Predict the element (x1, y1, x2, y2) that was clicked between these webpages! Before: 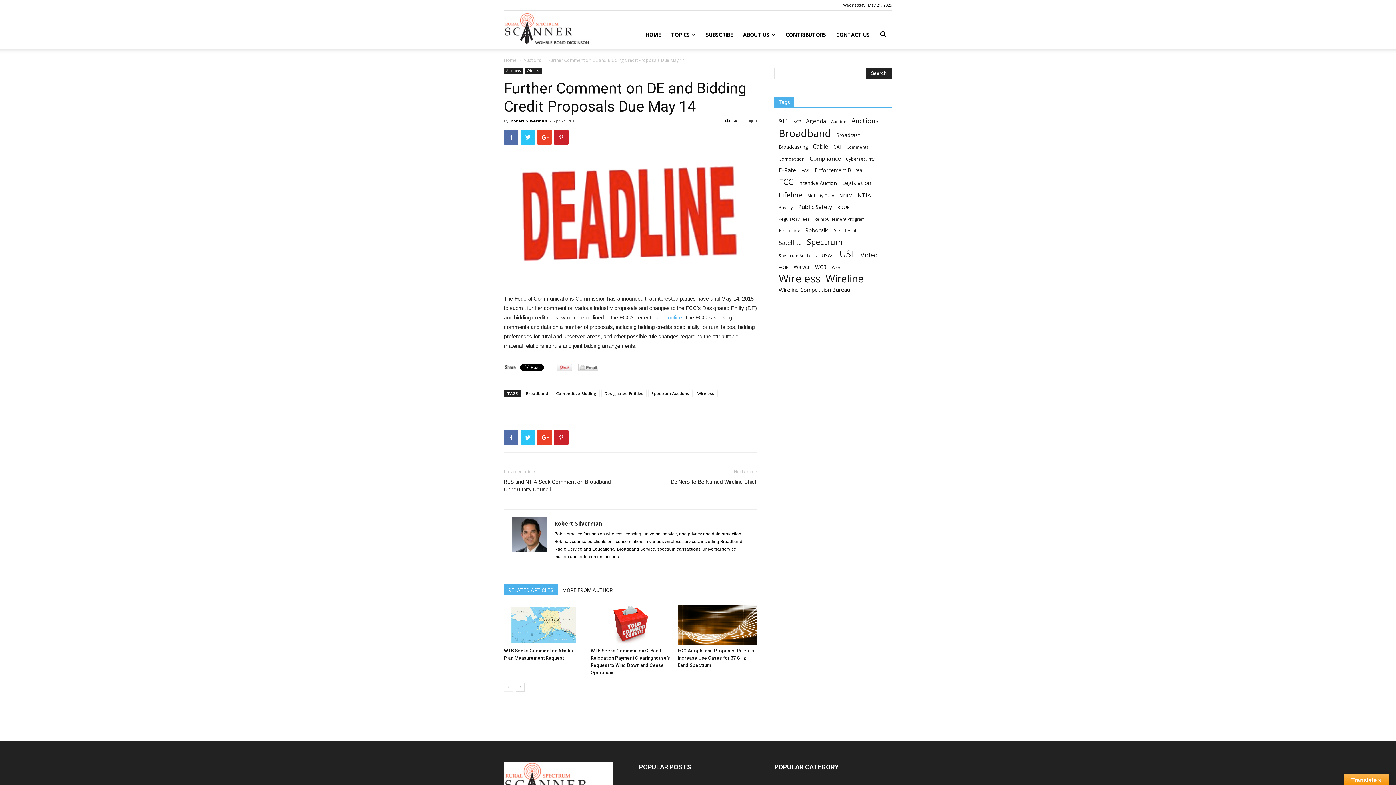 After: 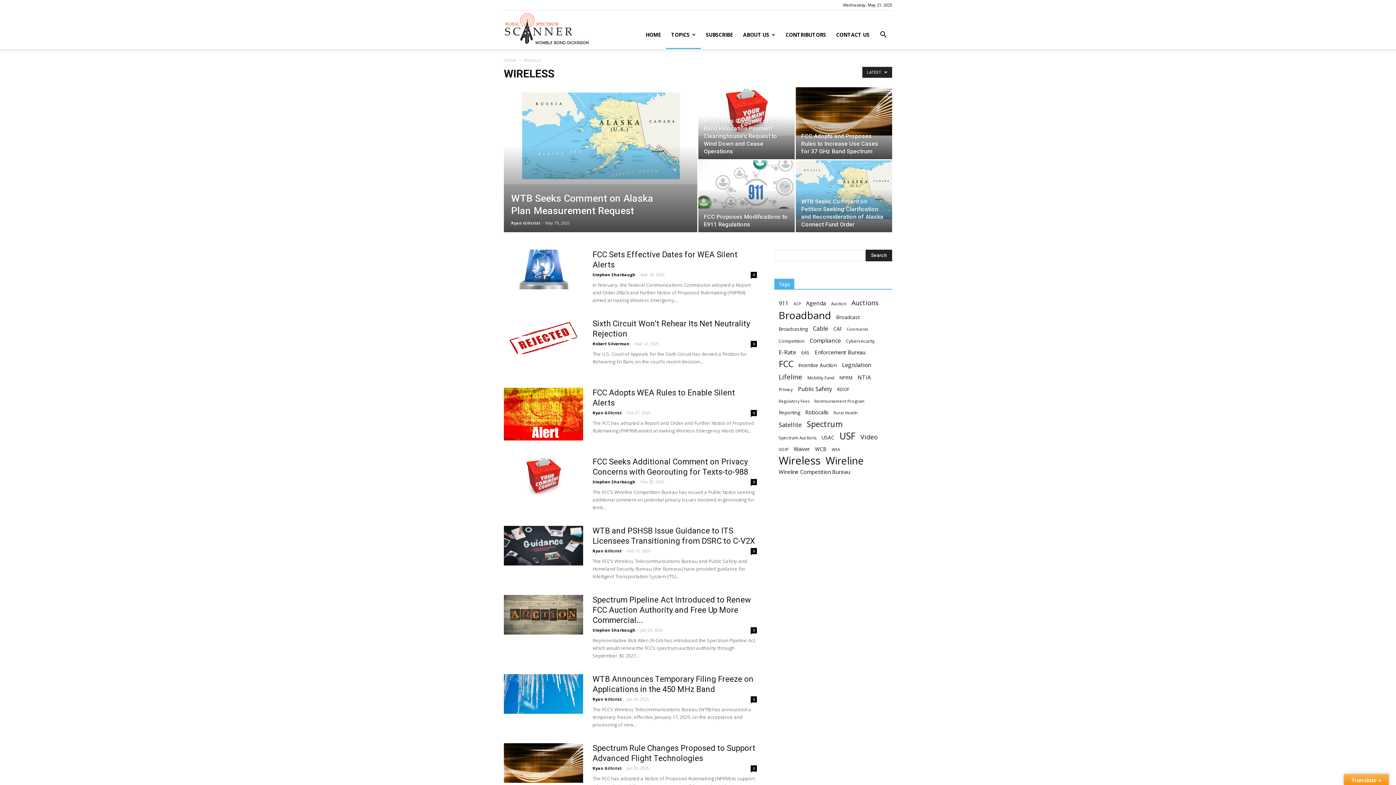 Action: bbox: (524, 67, 542, 73) label: Wireless